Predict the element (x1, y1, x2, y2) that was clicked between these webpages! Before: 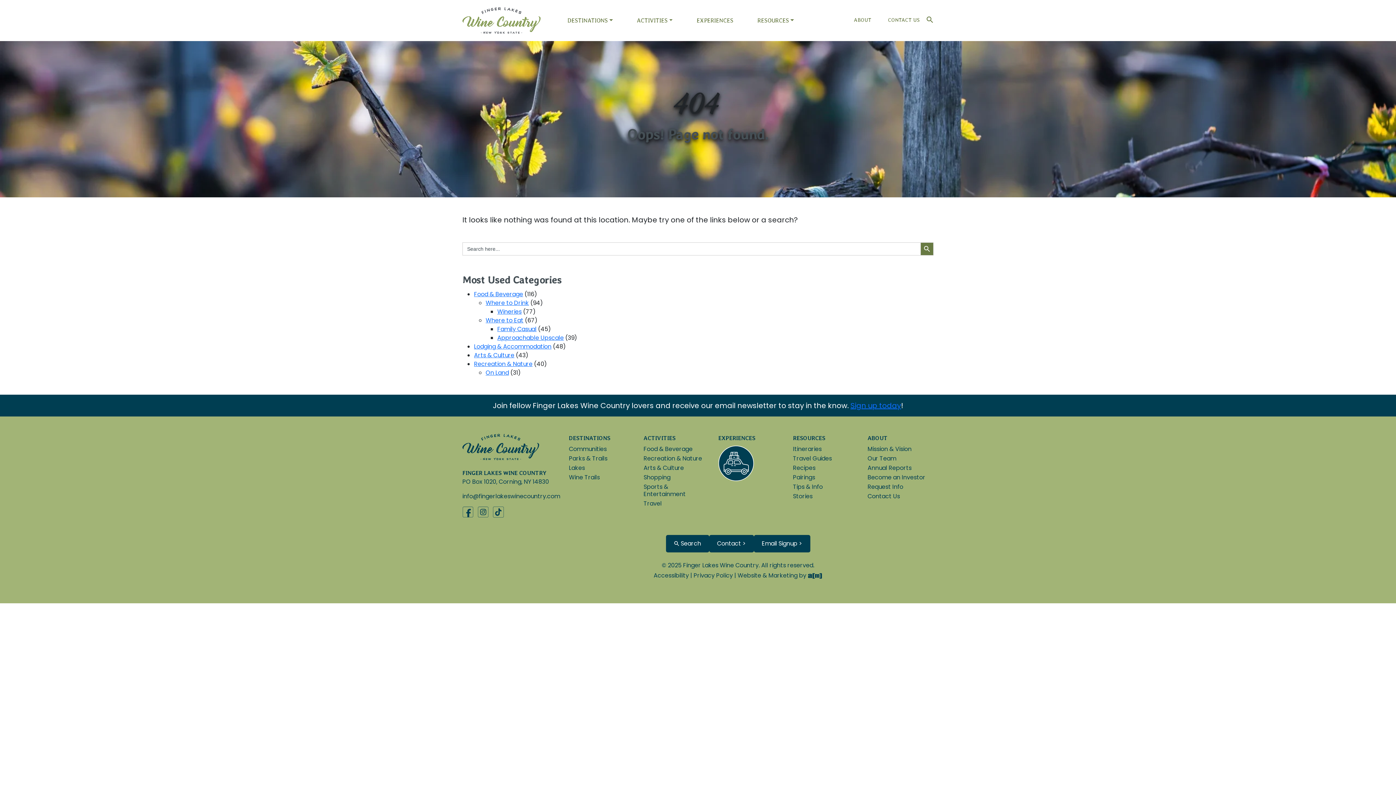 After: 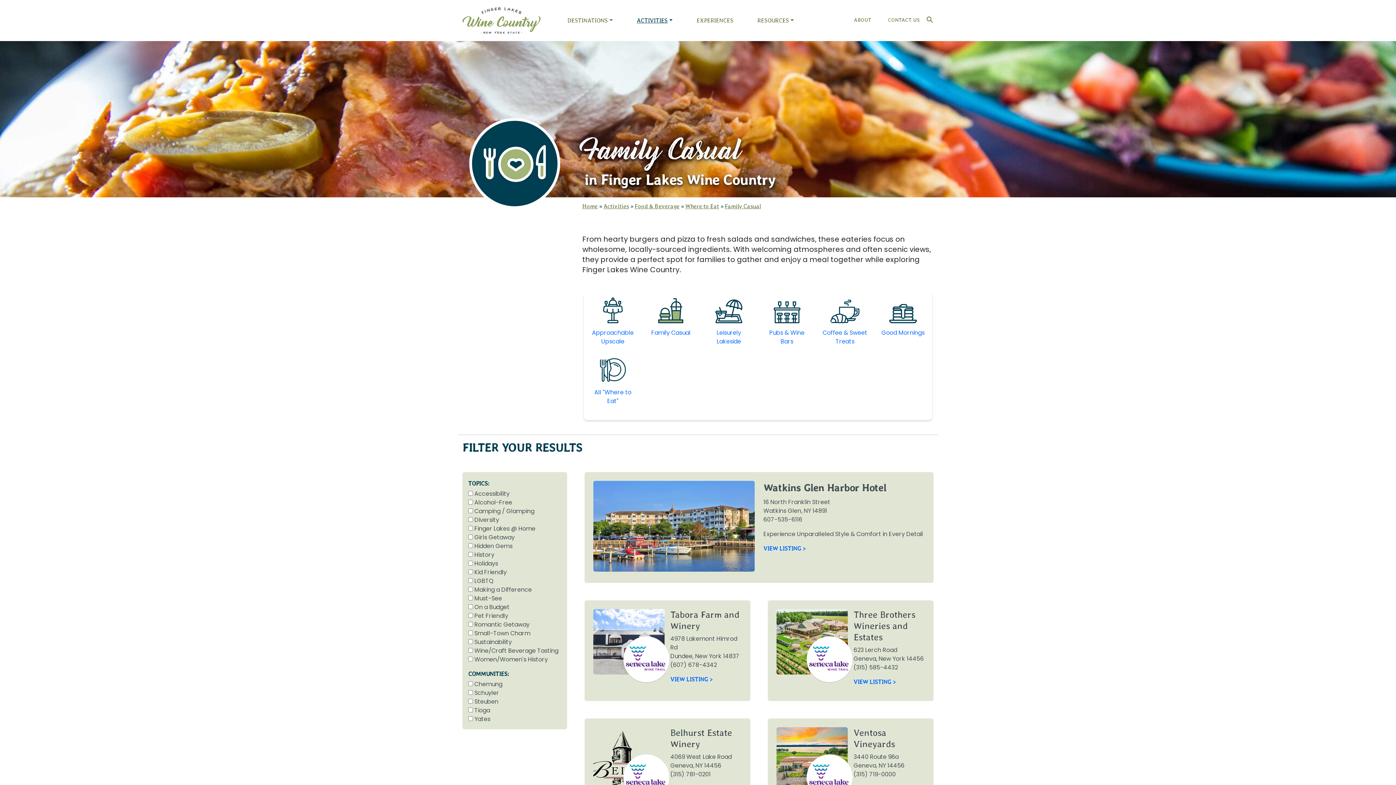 Action: label: Family Casual bbox: (497, 325, 536, 333)